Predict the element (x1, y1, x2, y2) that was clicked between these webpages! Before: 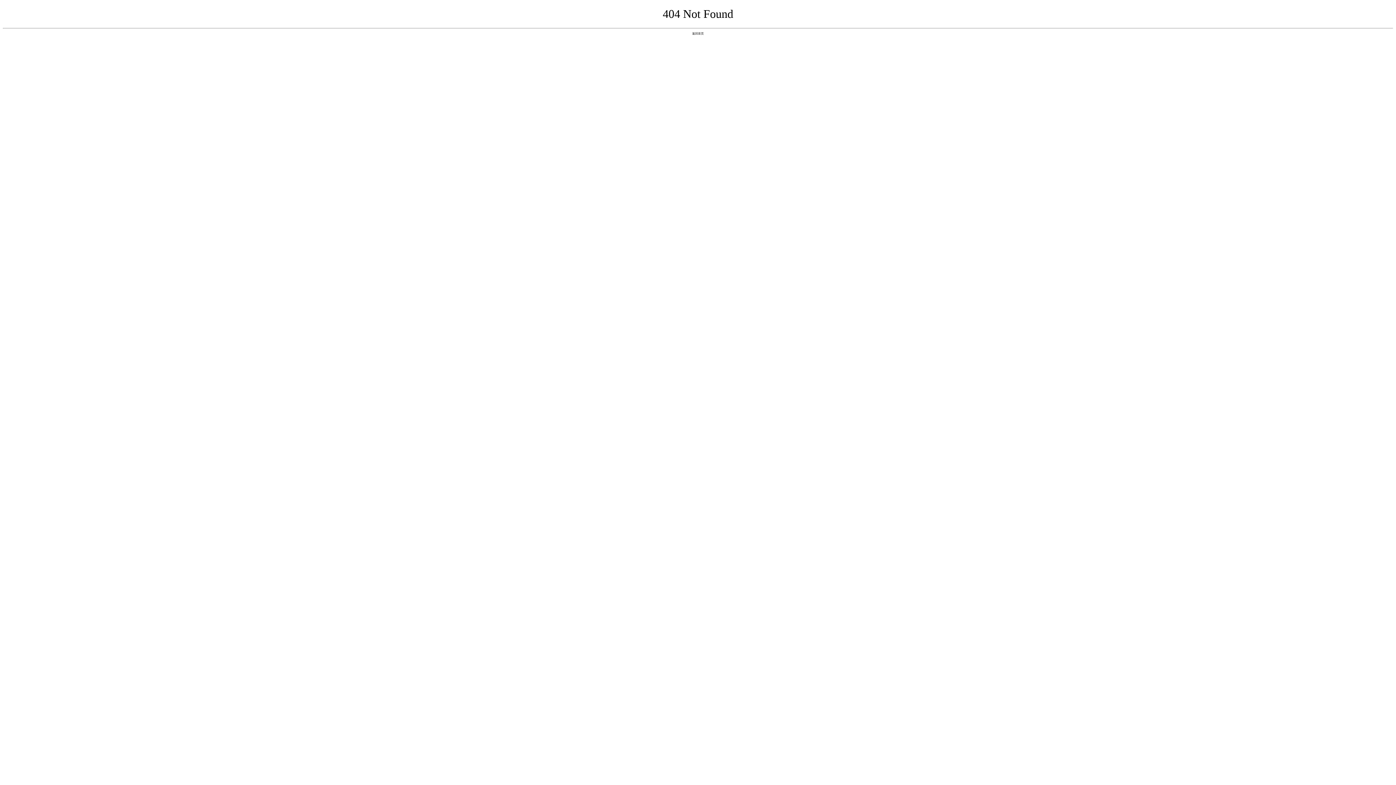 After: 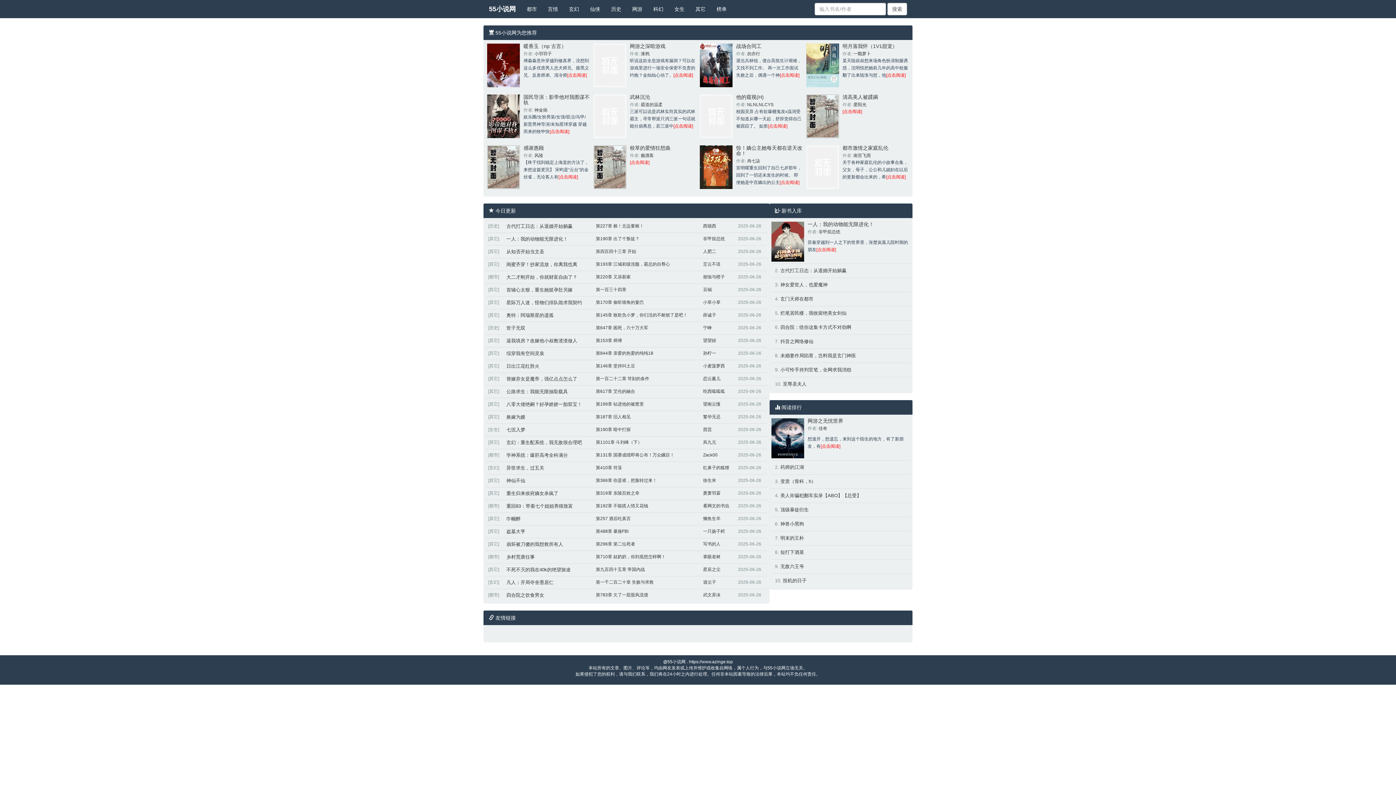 Action: label: 返回首页 bbox: (692, 31, 704, 35)